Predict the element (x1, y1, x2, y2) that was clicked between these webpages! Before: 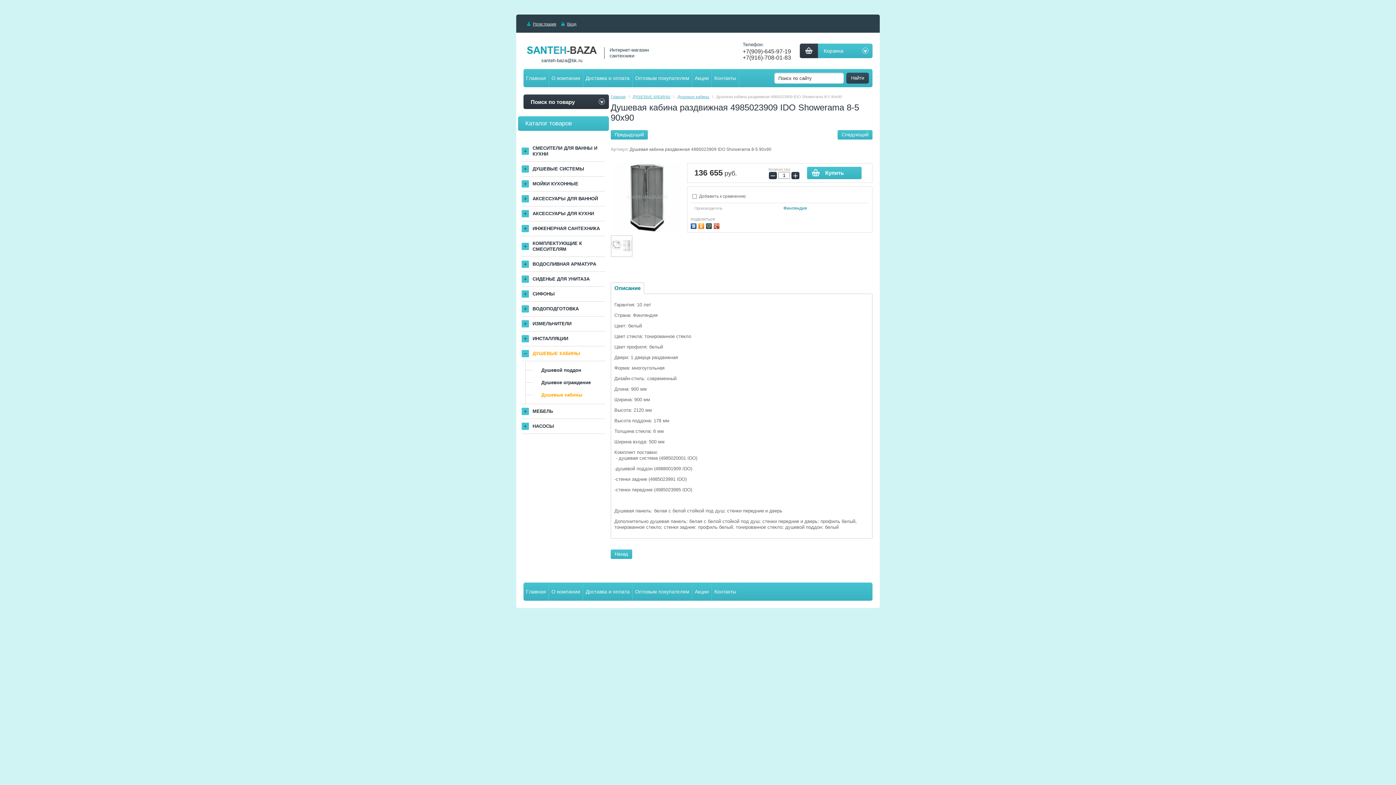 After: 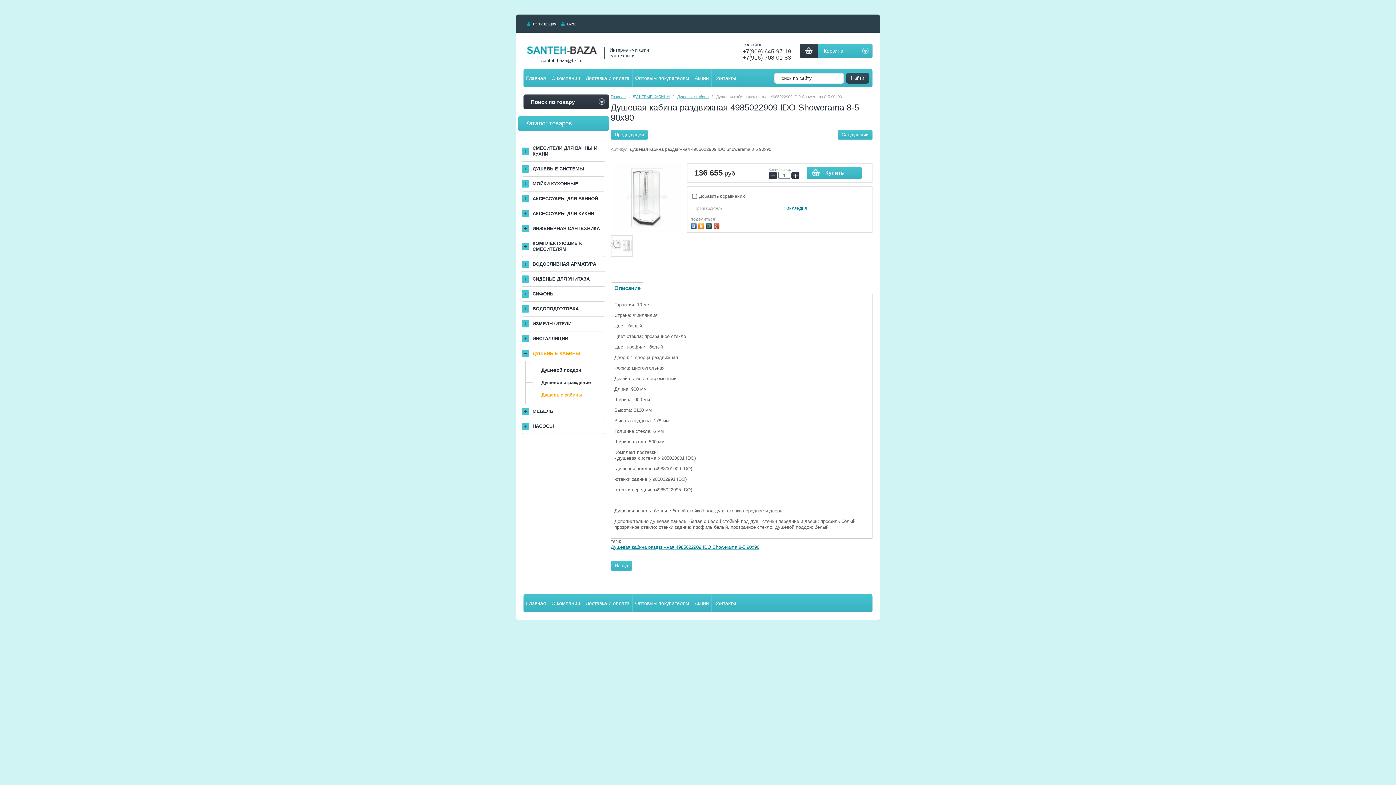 Action: label: Предыдущий bbox: (610, 130, 648, 139)